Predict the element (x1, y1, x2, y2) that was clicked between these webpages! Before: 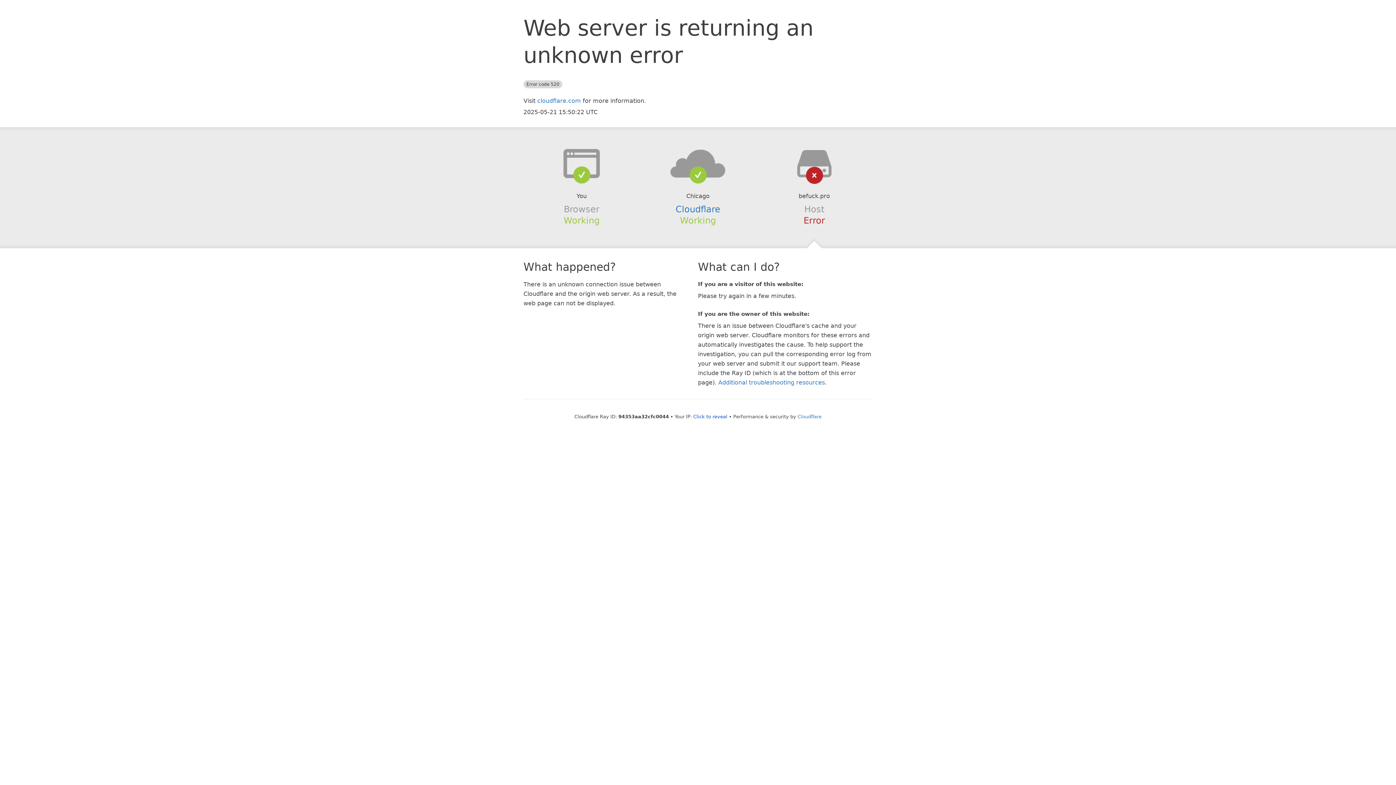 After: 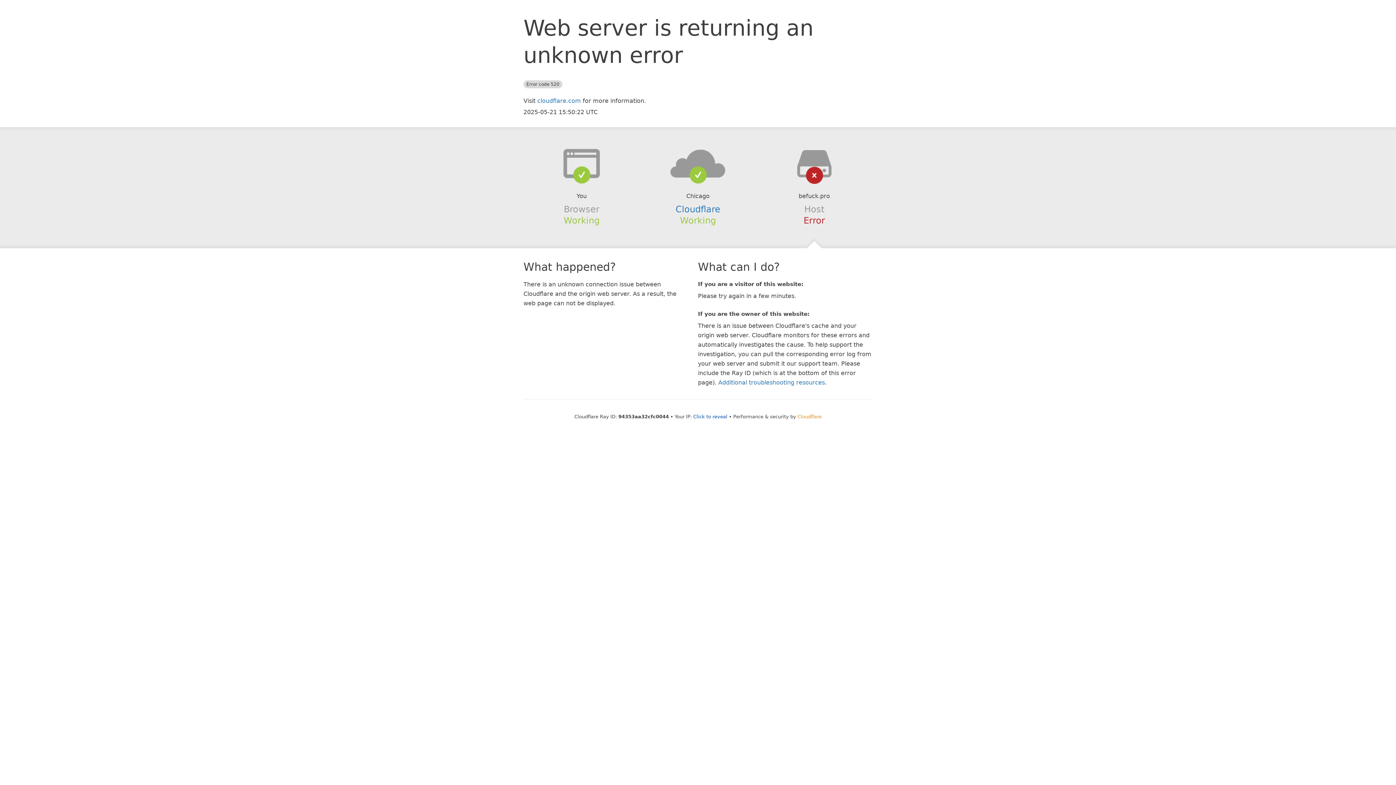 Action: bbox: (797, 414, 821, 419) label: Cloudflare